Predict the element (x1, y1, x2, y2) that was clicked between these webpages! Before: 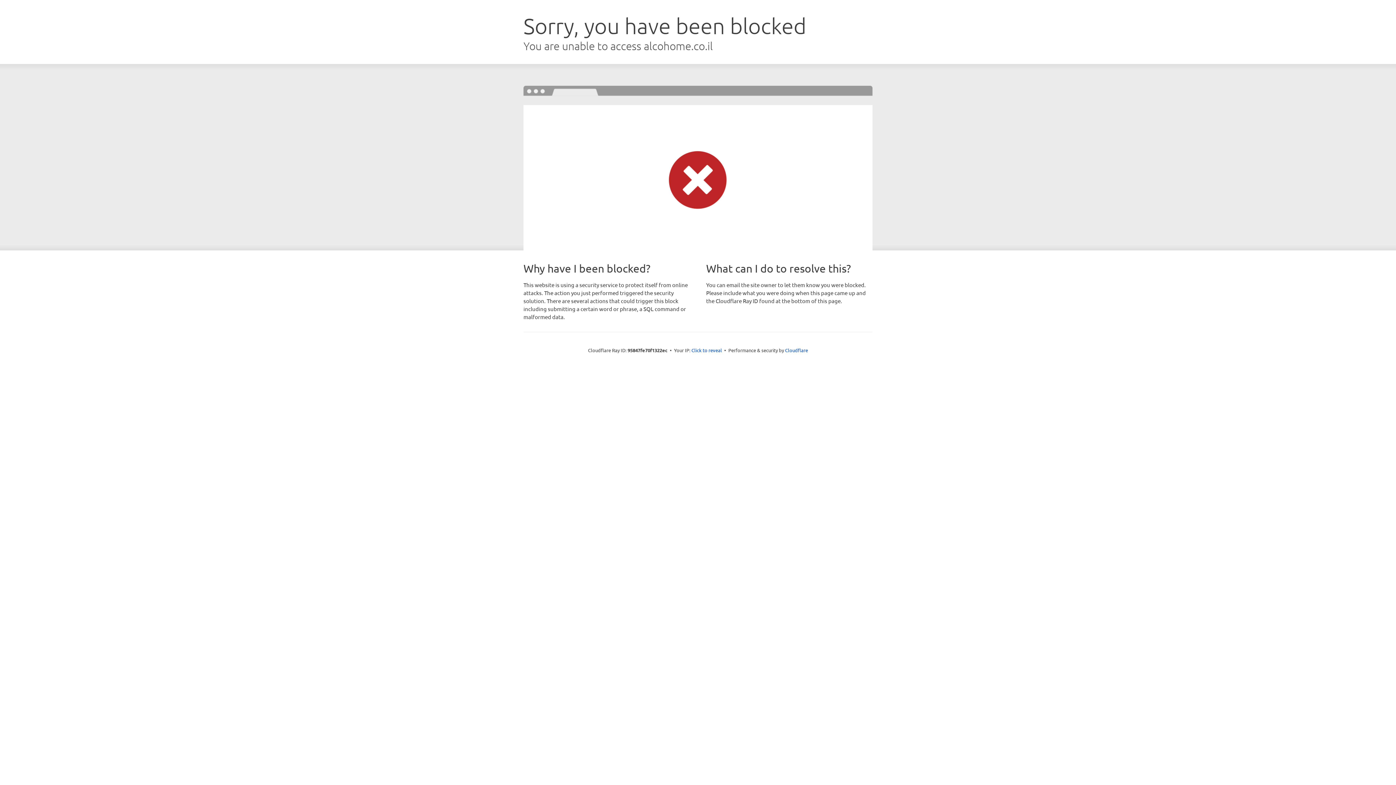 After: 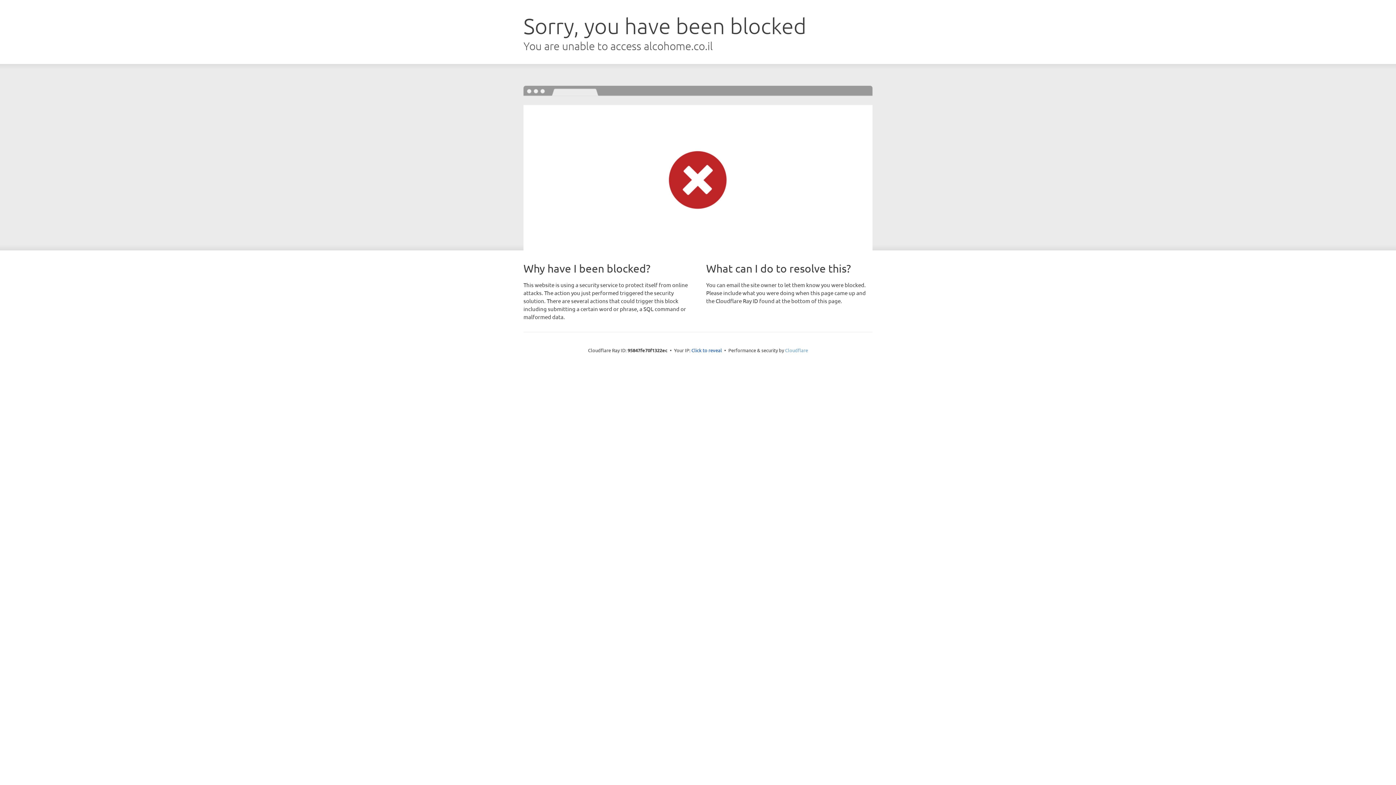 Action: bbox: (785, 347, 808, 353) label: Cloudflare